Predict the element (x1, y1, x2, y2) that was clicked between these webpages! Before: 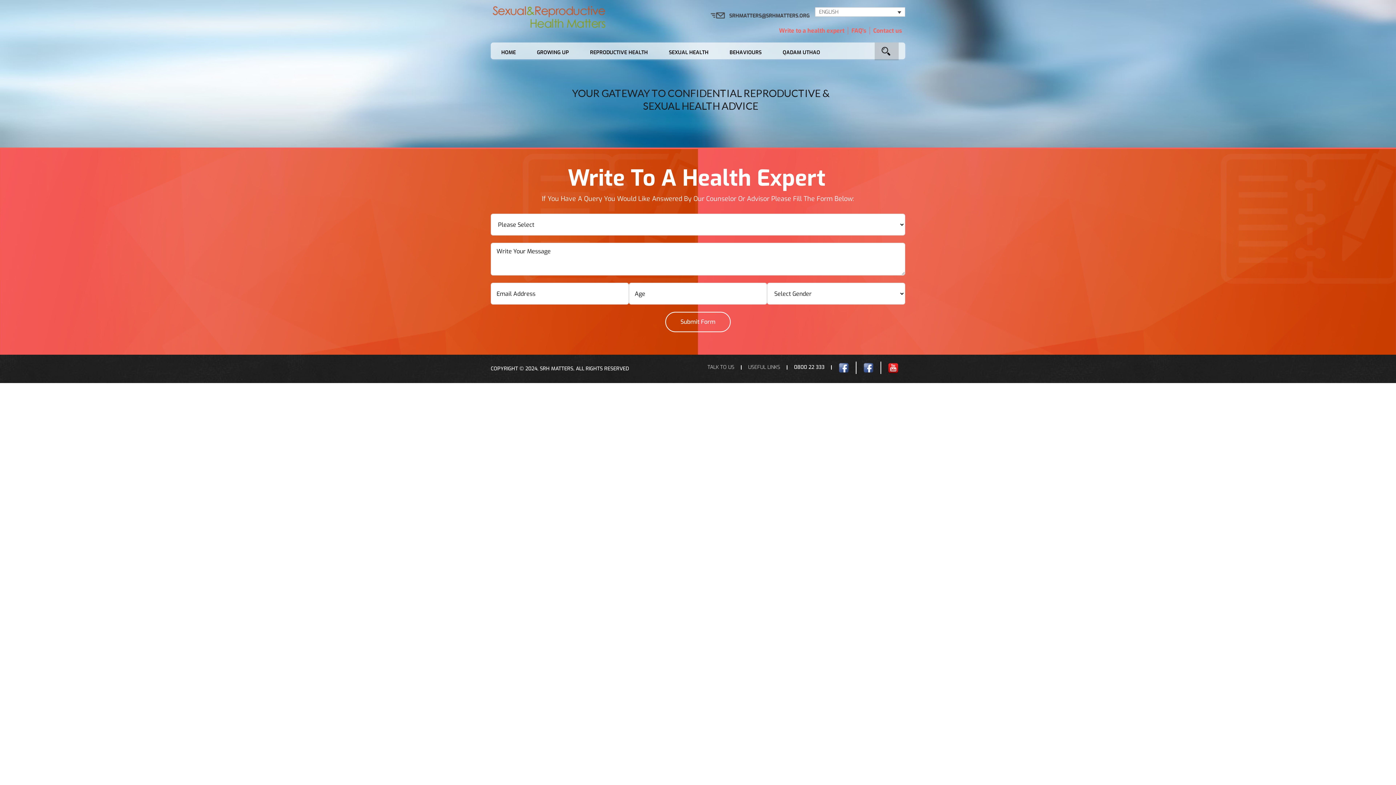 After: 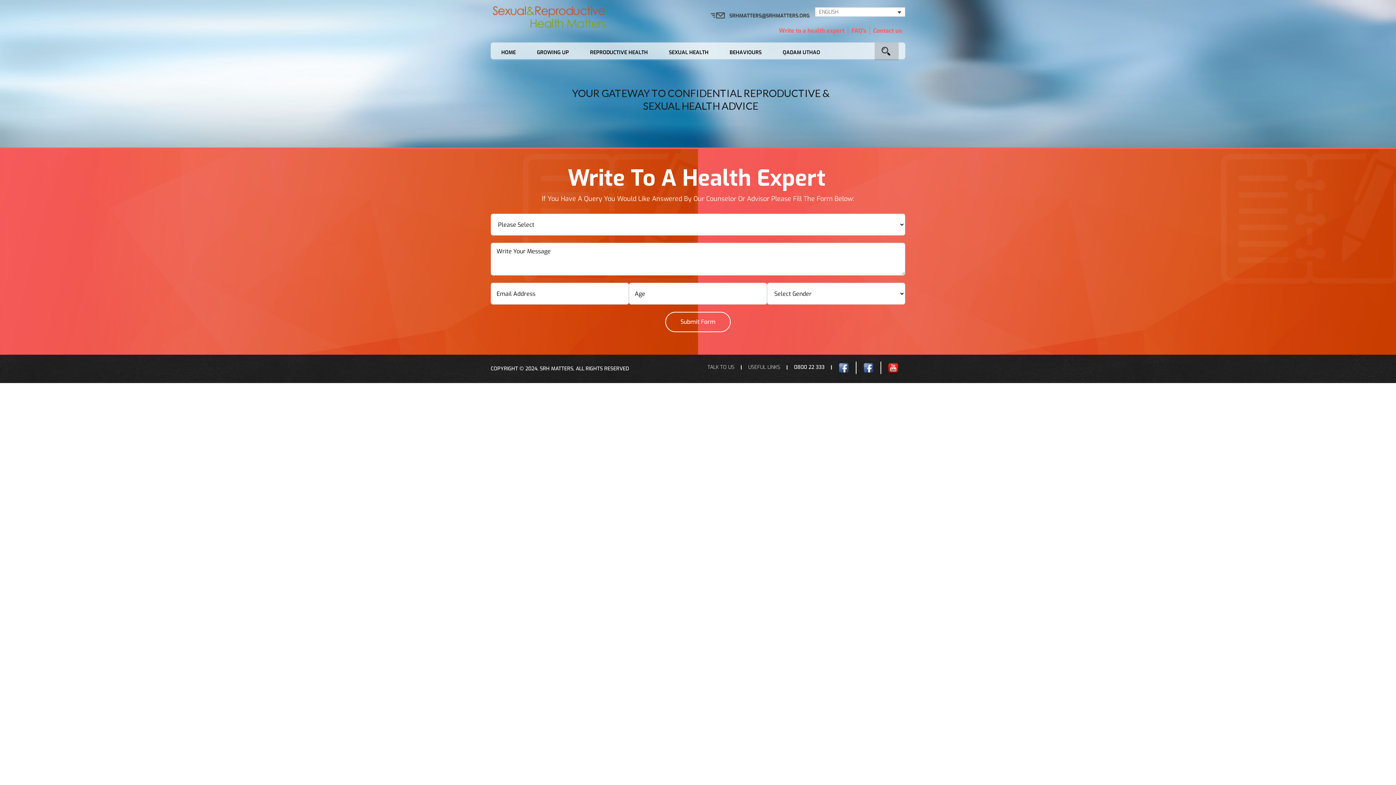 Action: label: TALK TO US bbox: (707, 364, 734, 370)